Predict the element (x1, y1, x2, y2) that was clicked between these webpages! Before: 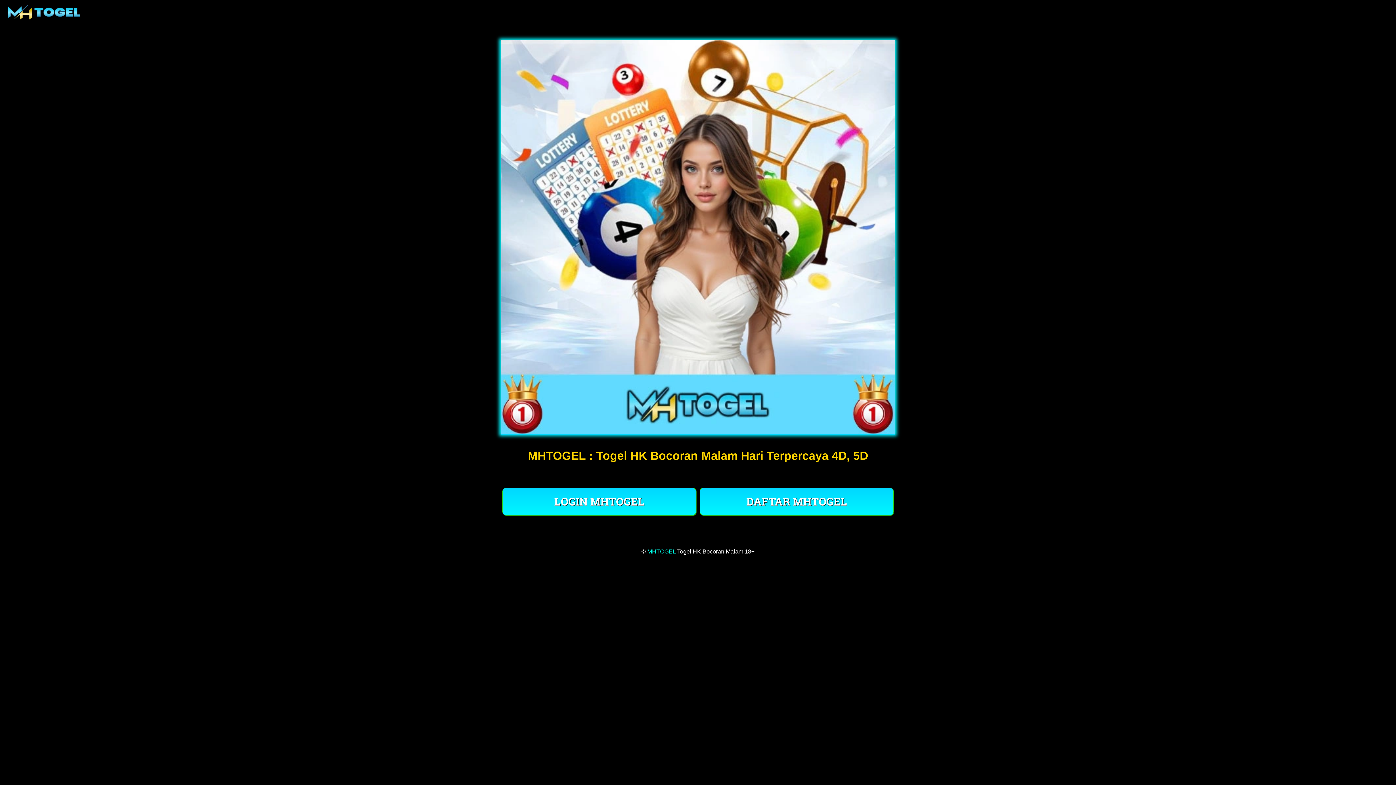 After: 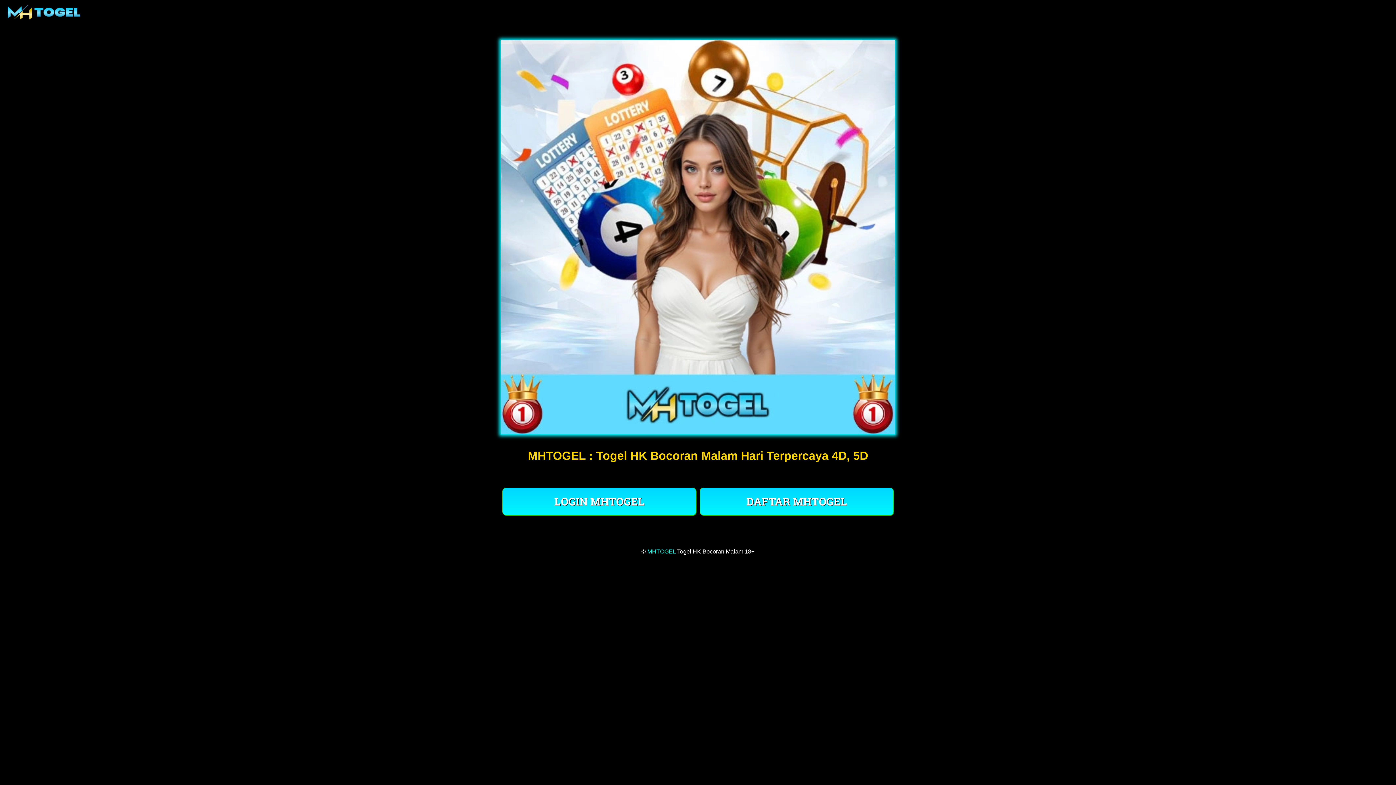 Action: label: MHTOGEL bbox: (647, 548, 675, 554)